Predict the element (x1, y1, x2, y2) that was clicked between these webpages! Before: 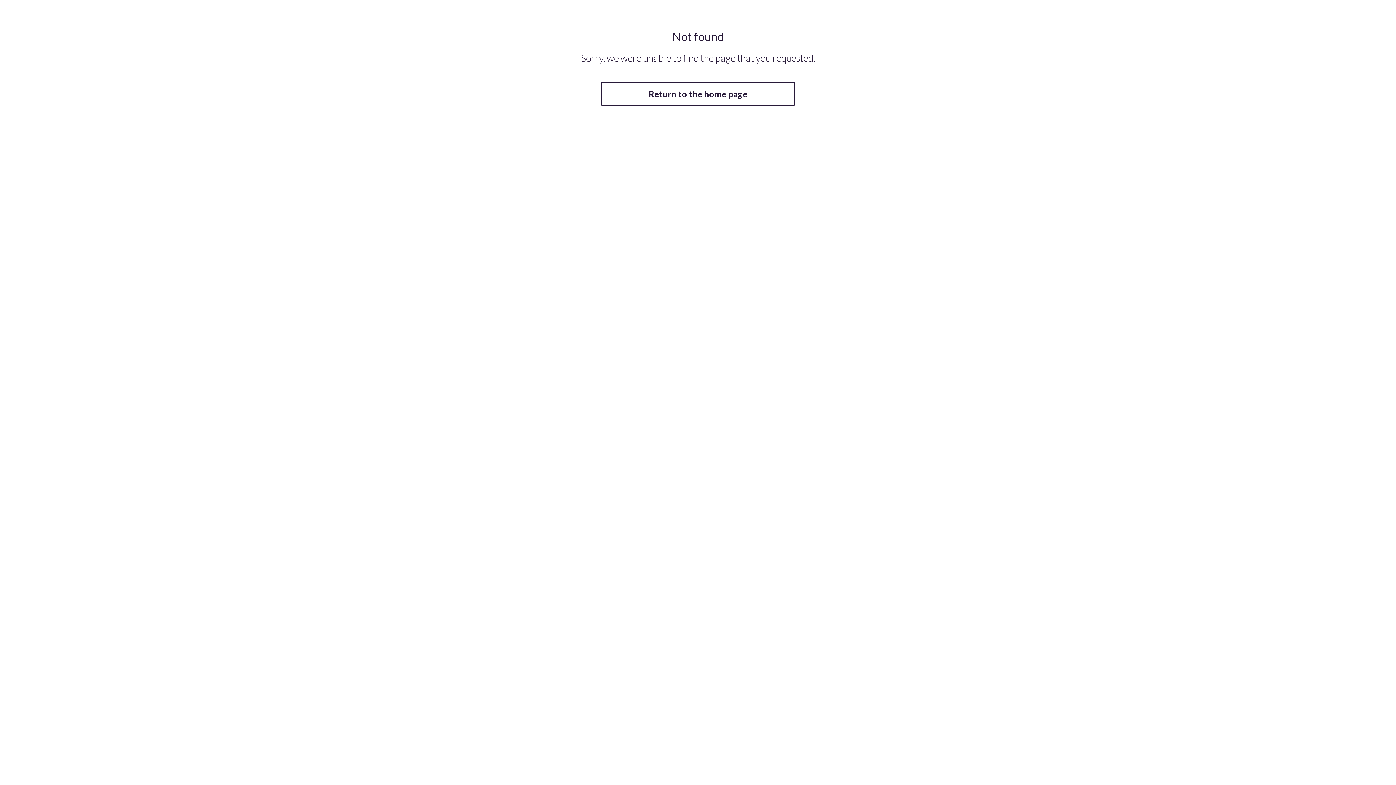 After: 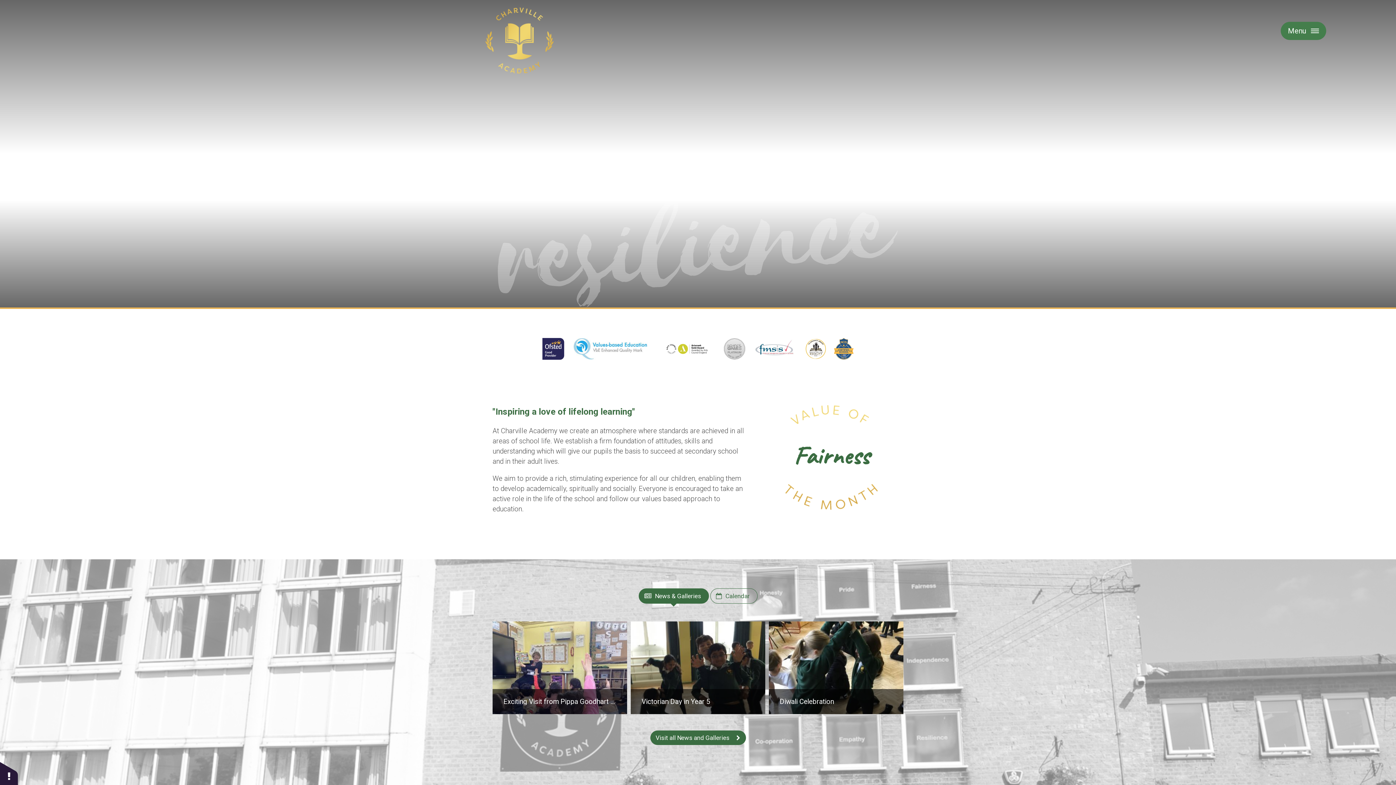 Action: label: Return to the home page bbox: (600, 82, 795, 105)